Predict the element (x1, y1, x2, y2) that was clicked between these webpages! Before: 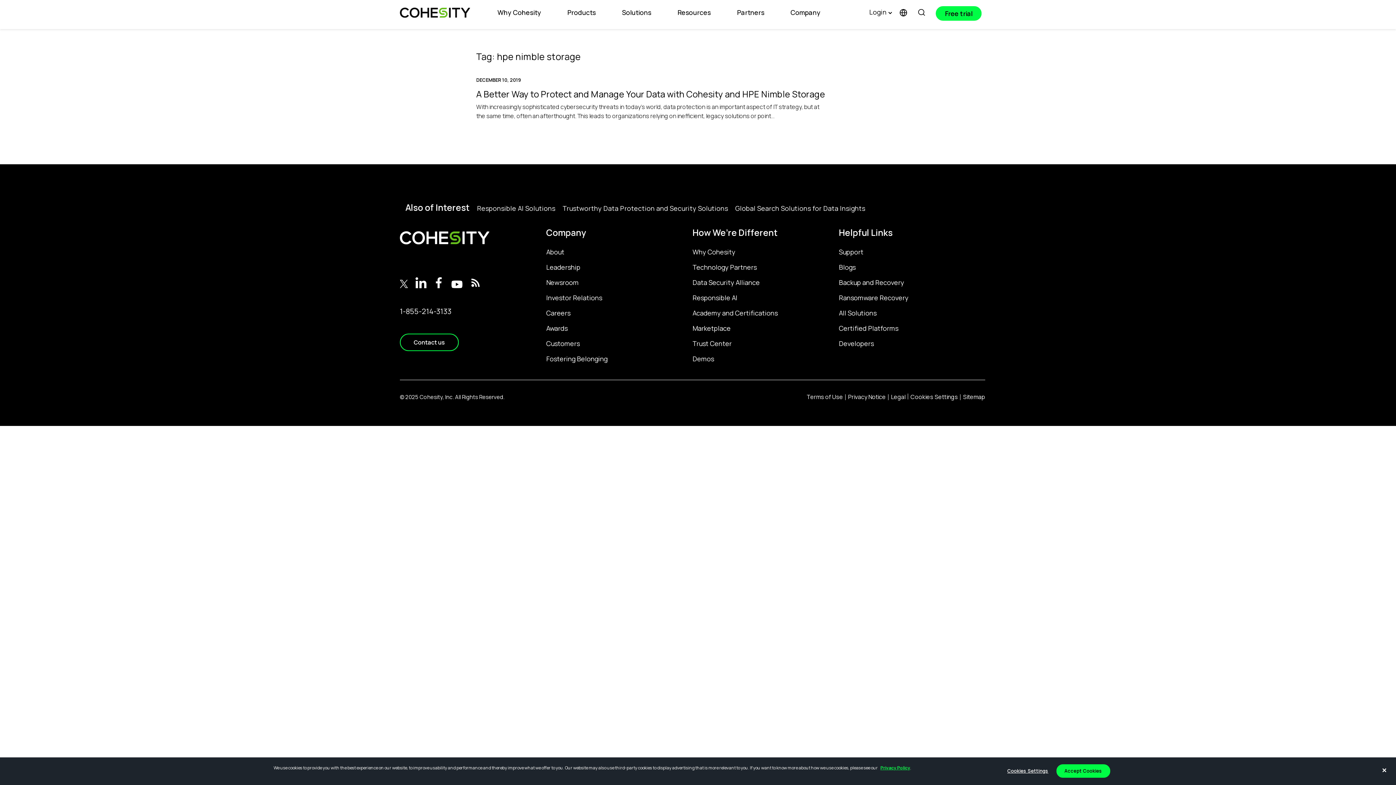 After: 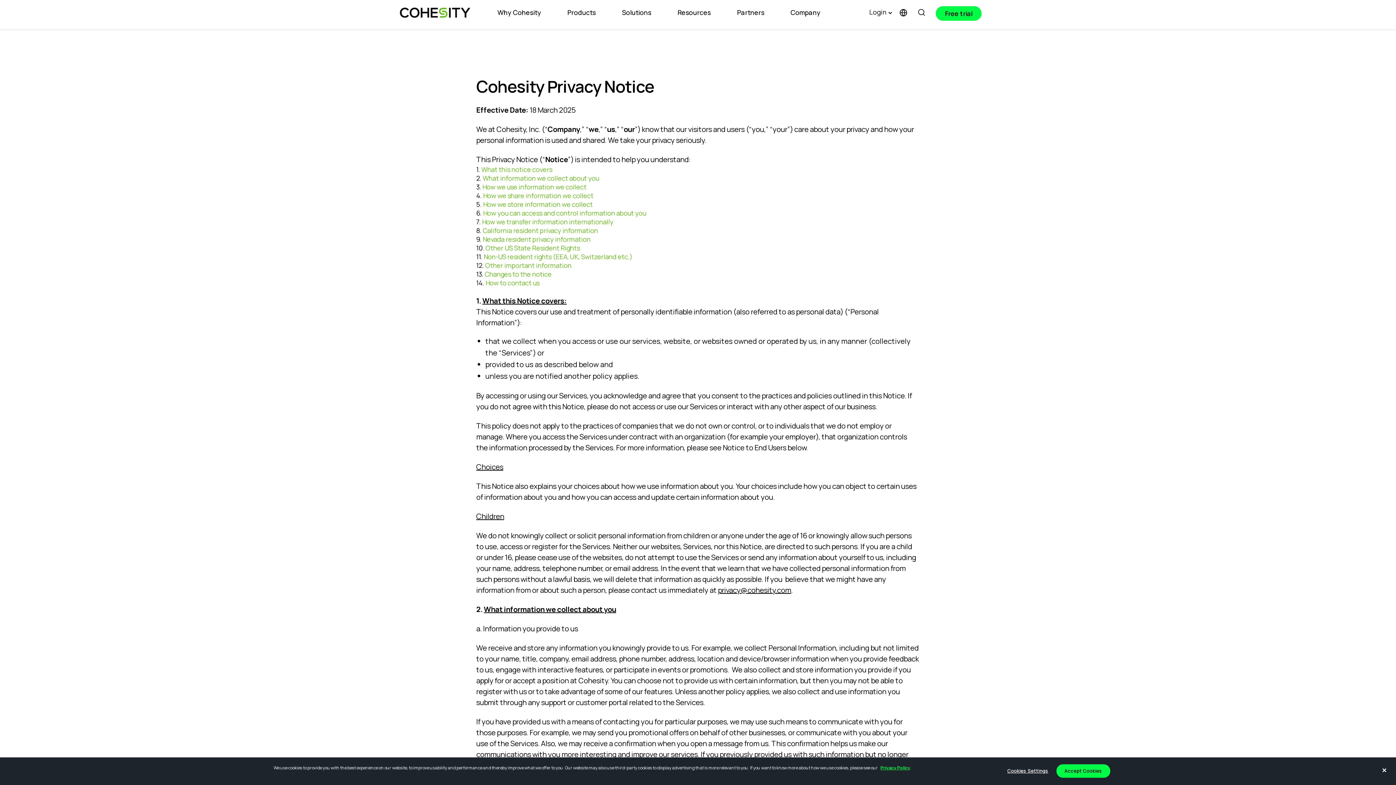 Action: label: Privacy Policy bbox: (880, 765, 910, 771)